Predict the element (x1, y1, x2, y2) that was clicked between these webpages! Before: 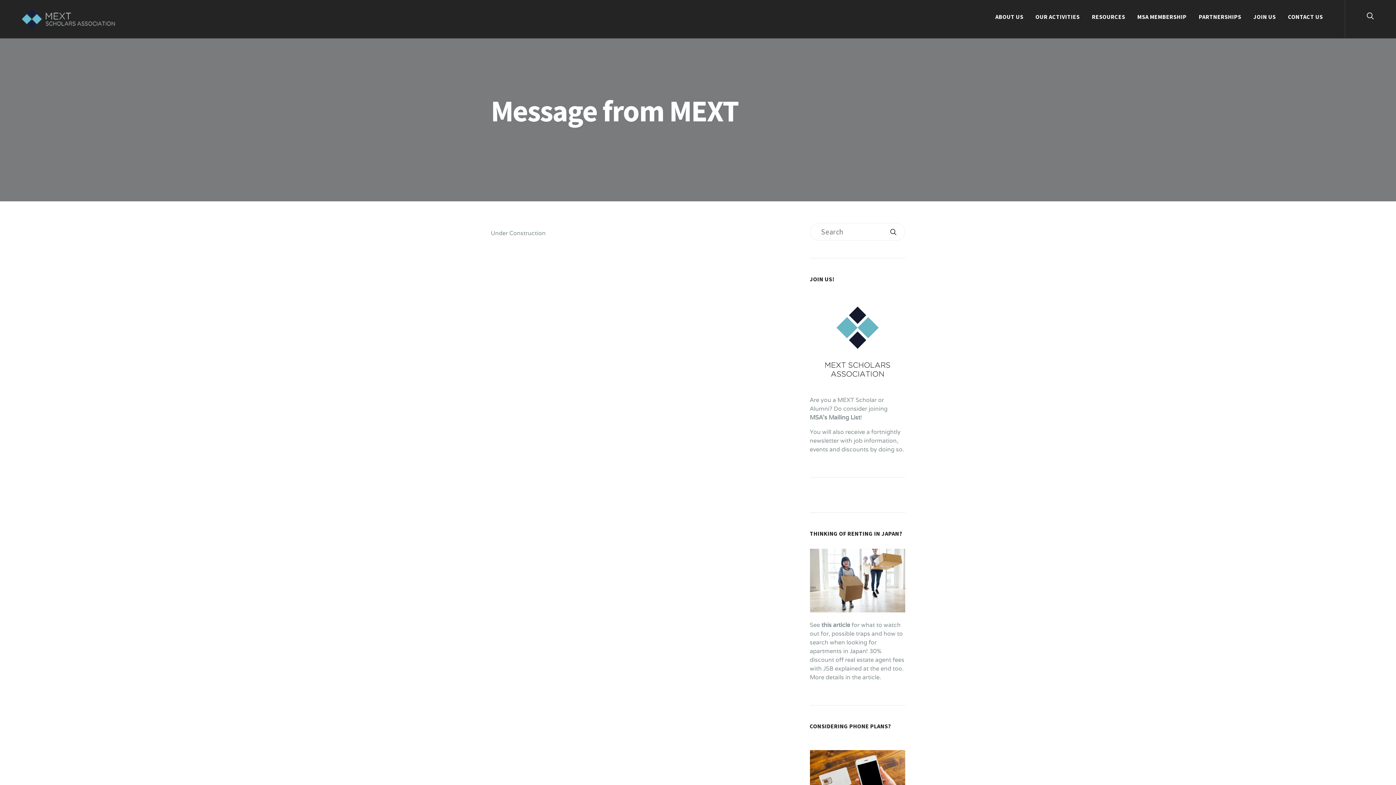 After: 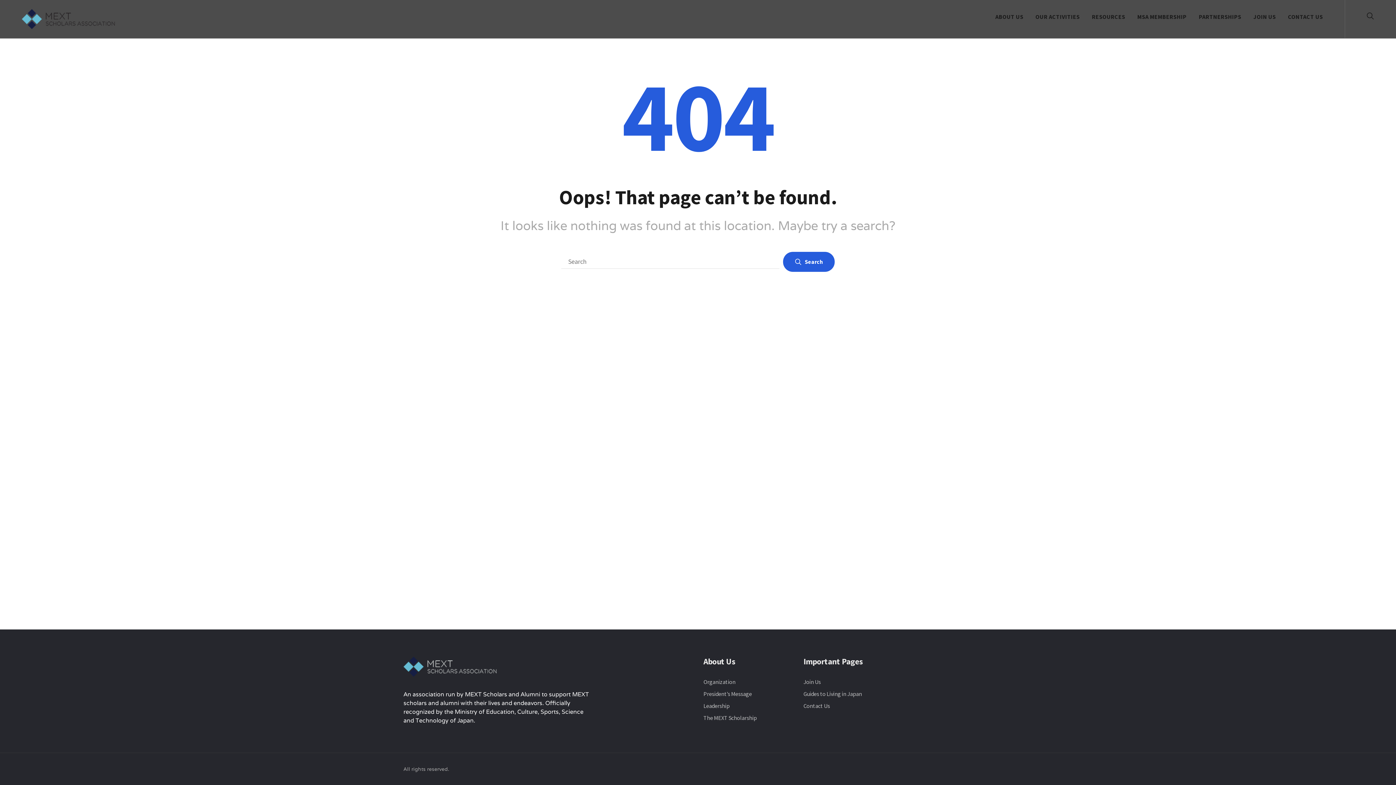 Action: bbox: (1137, 10, 1186, 23) label: MSA MEMBERSHIP